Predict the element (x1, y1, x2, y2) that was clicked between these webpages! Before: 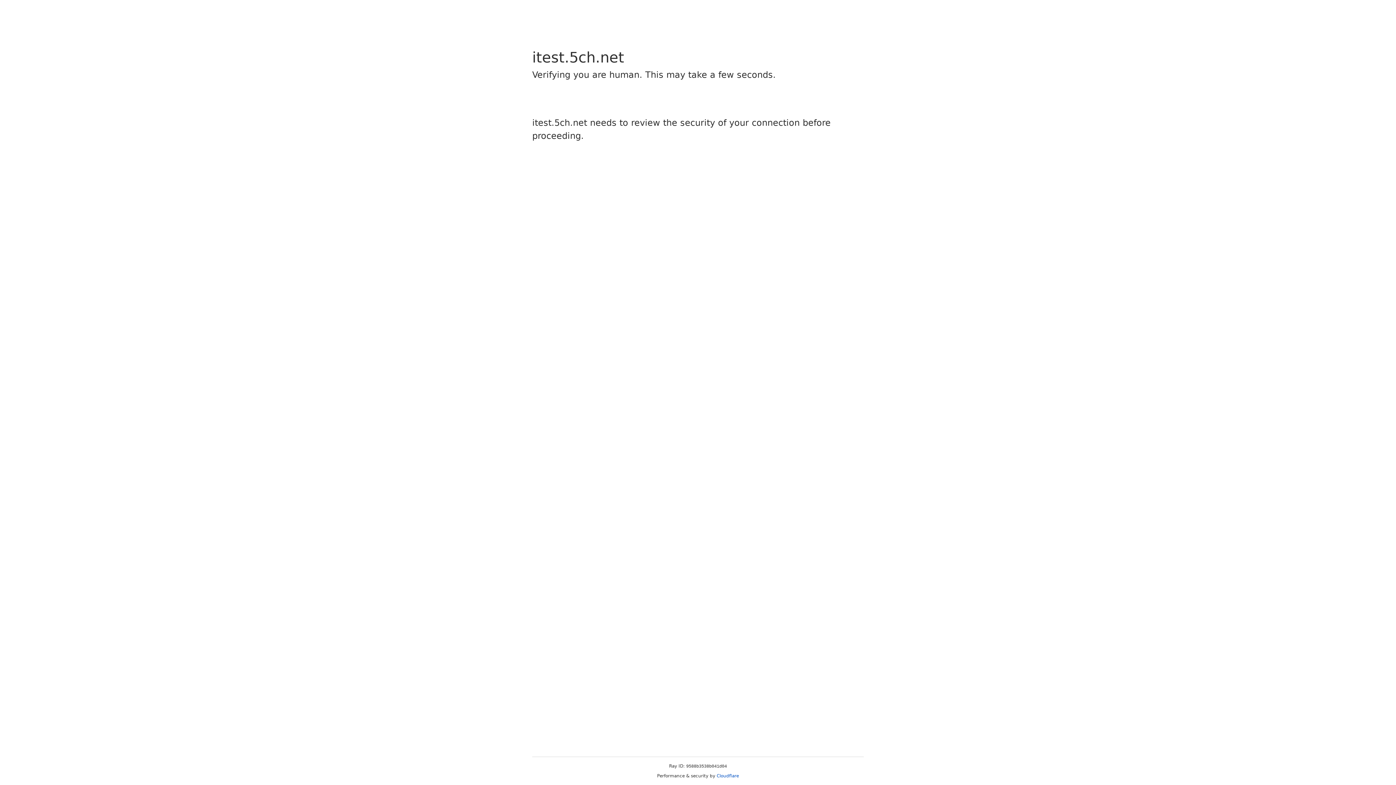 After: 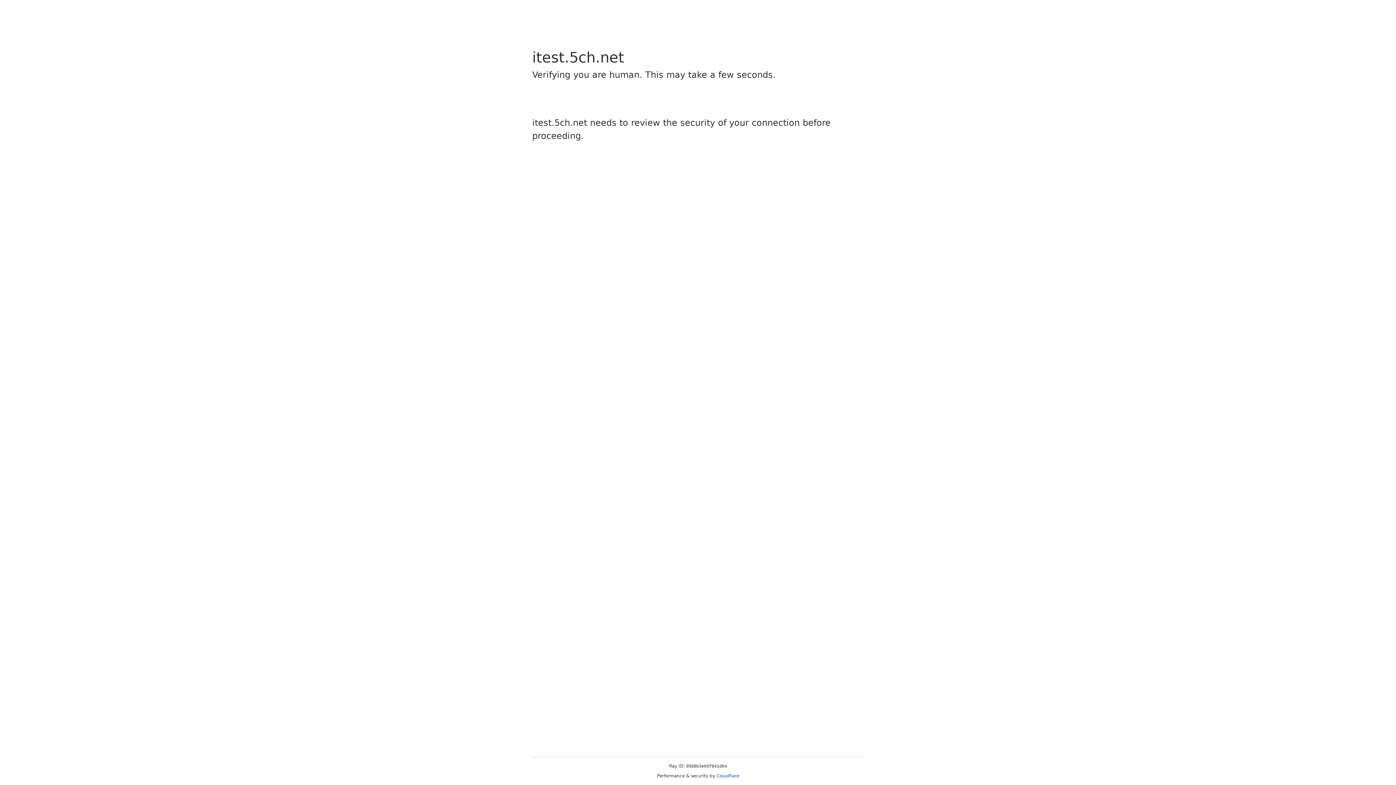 Action: bbox: (716, 773, 739, 778) label: Cloudflare